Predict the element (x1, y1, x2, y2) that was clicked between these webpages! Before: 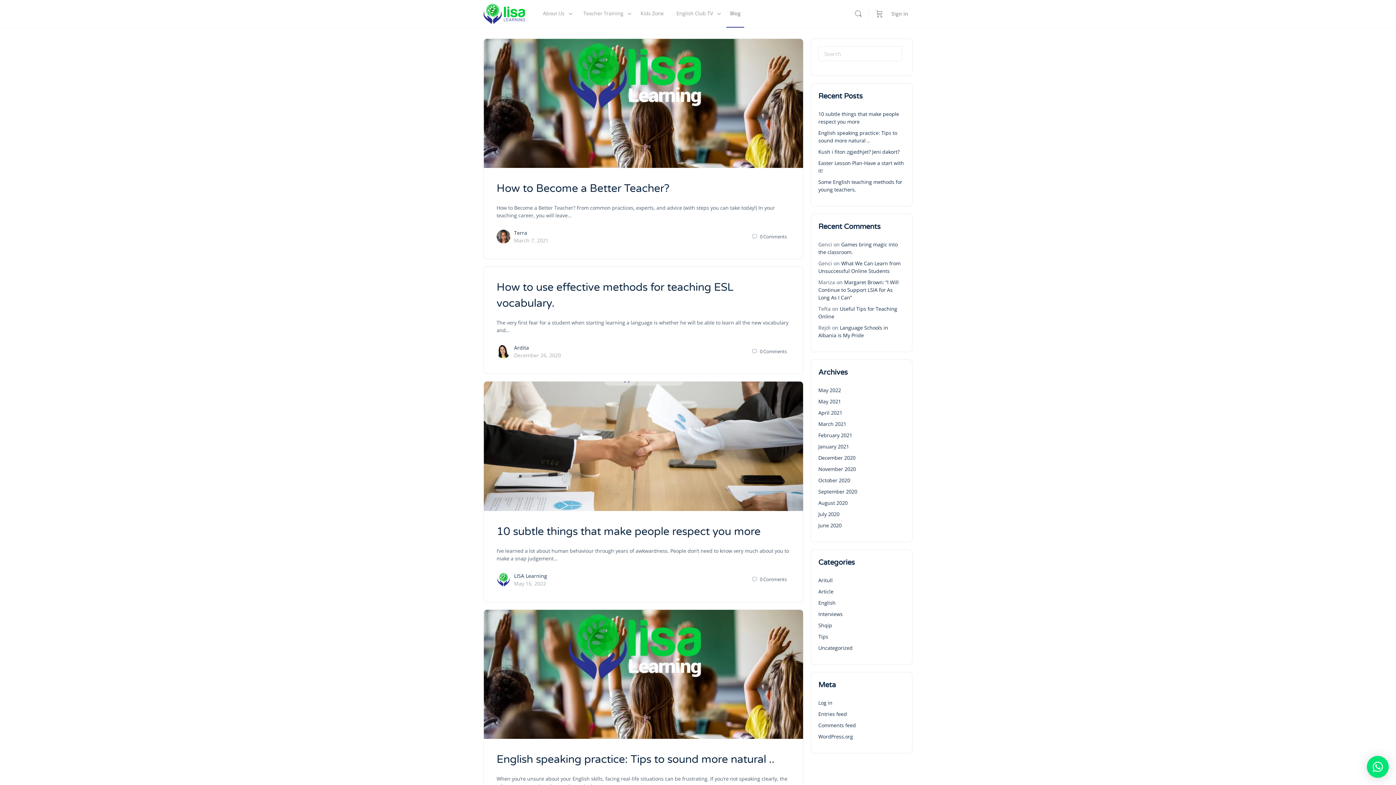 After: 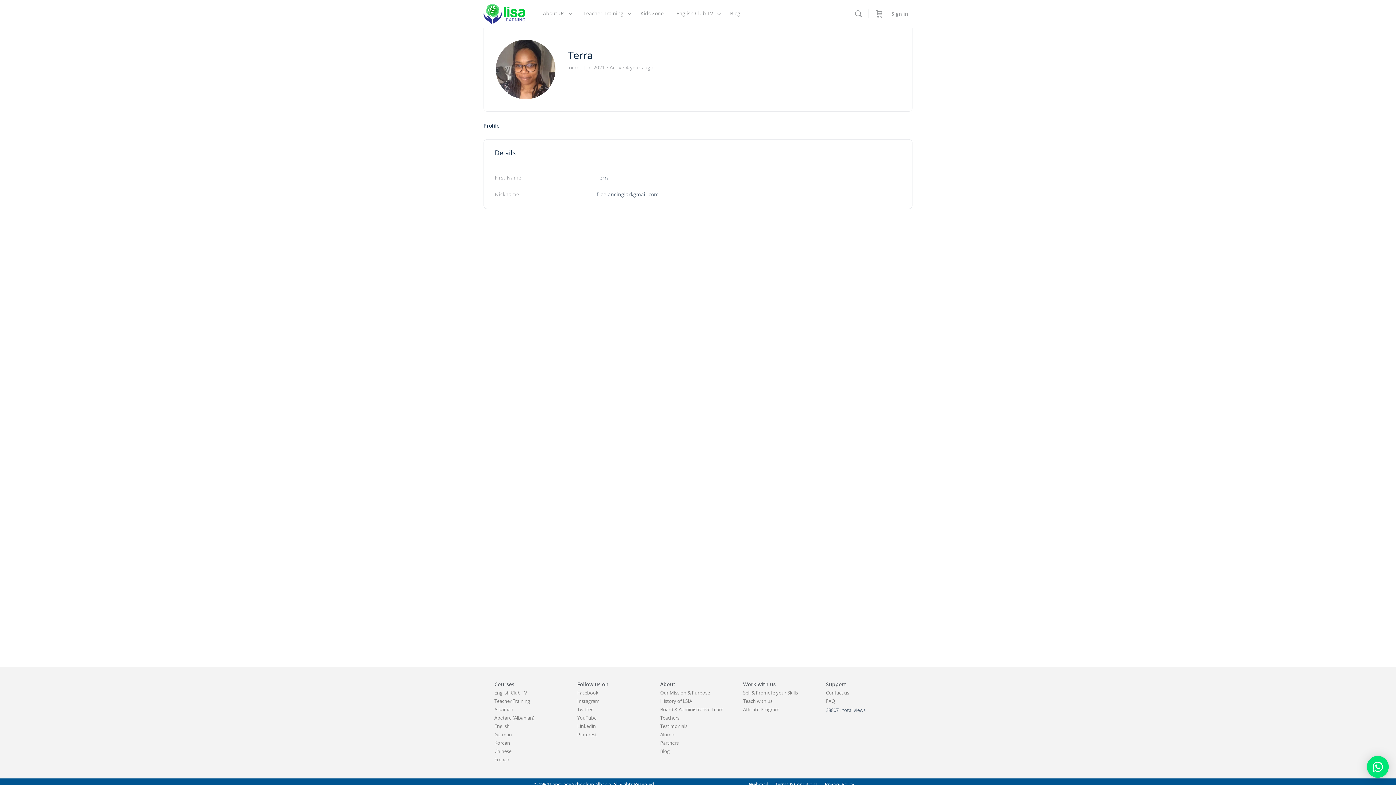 Action: bbox: (496, 232, 510, 240)